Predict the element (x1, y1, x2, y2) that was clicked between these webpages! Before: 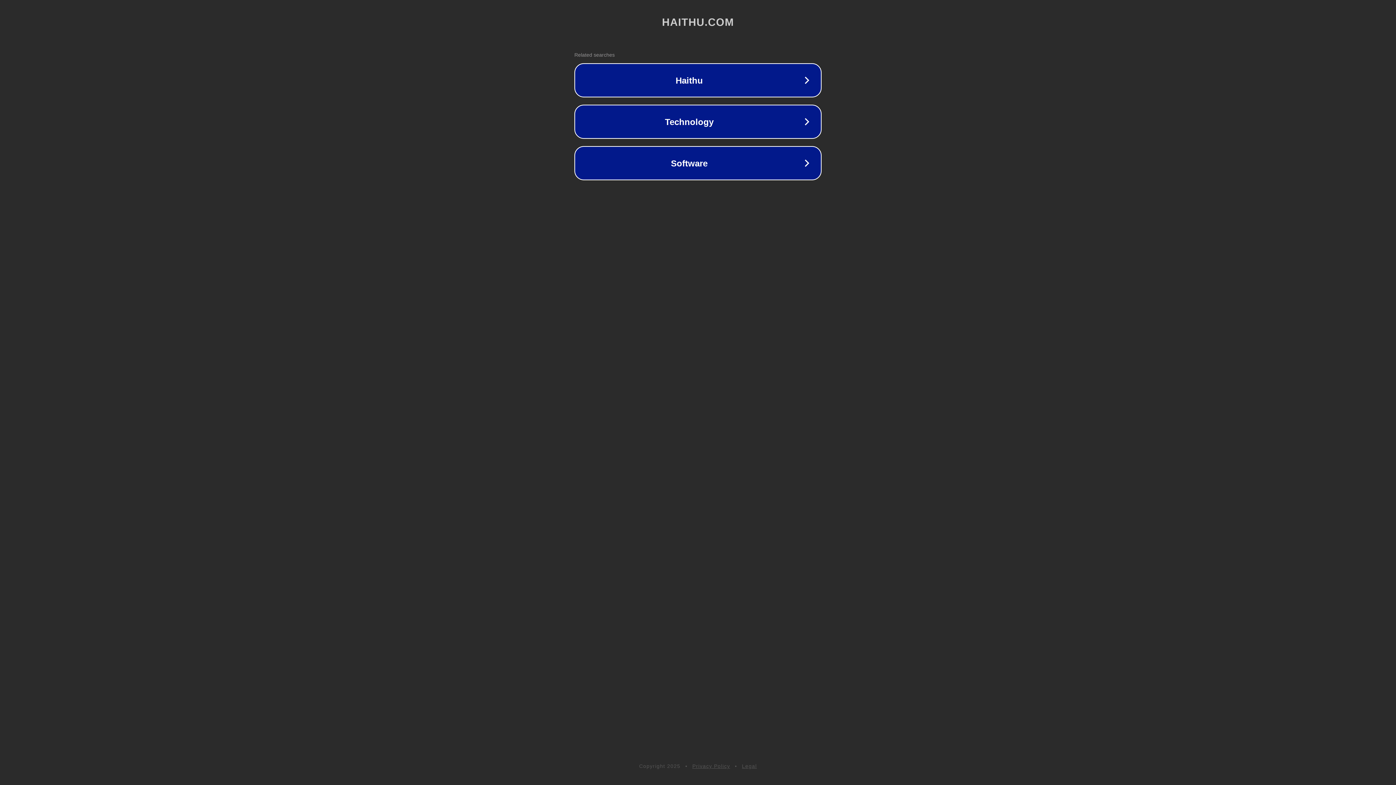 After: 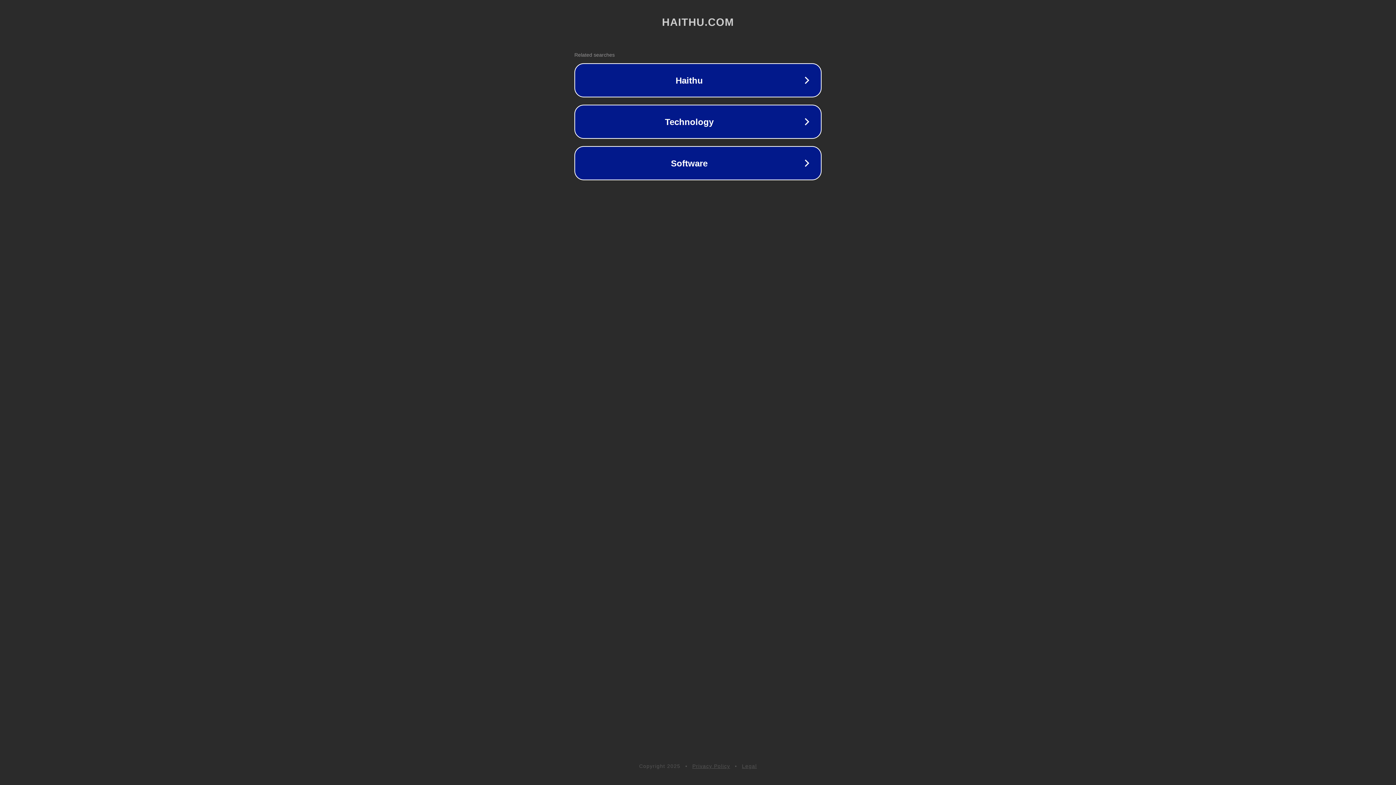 Action: label: Legal bbox: (742, 763, 757, 769)